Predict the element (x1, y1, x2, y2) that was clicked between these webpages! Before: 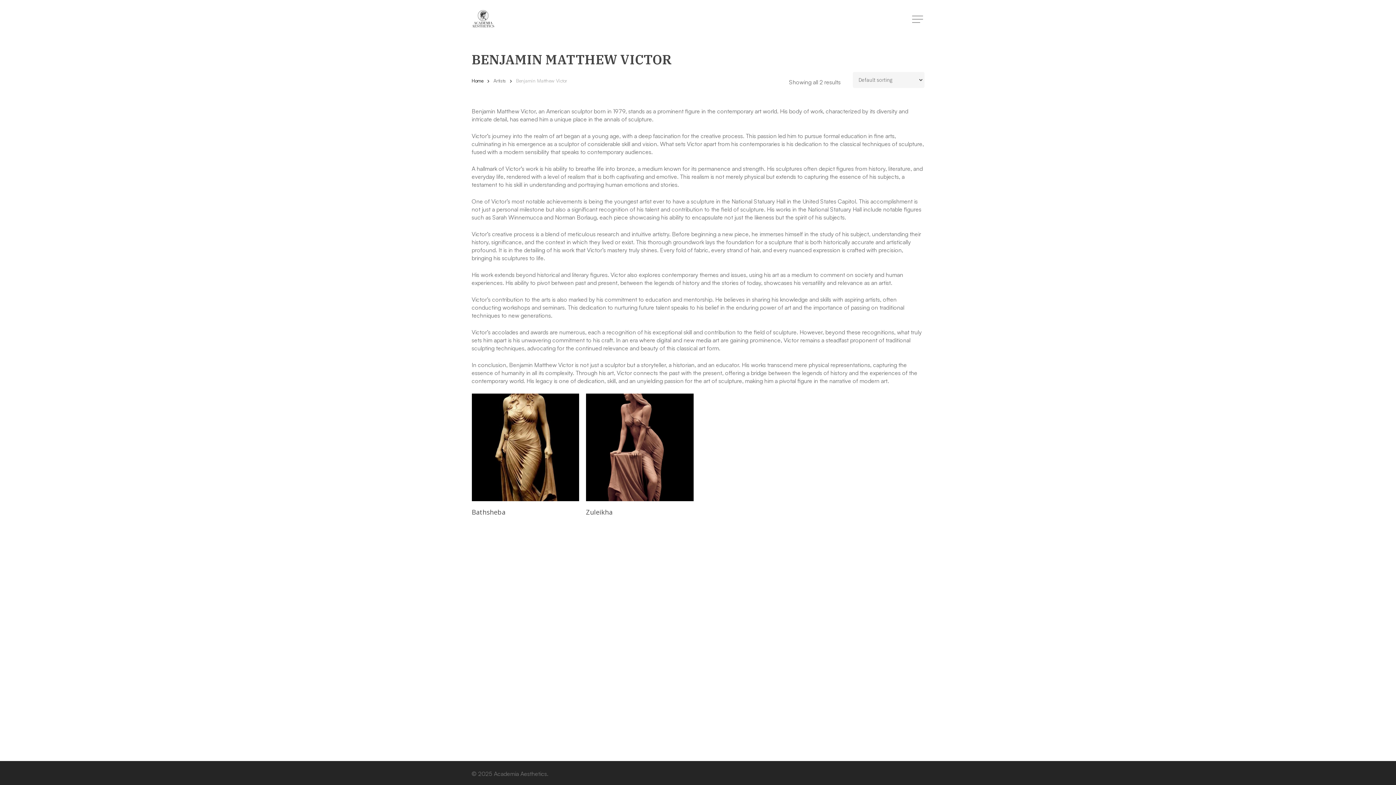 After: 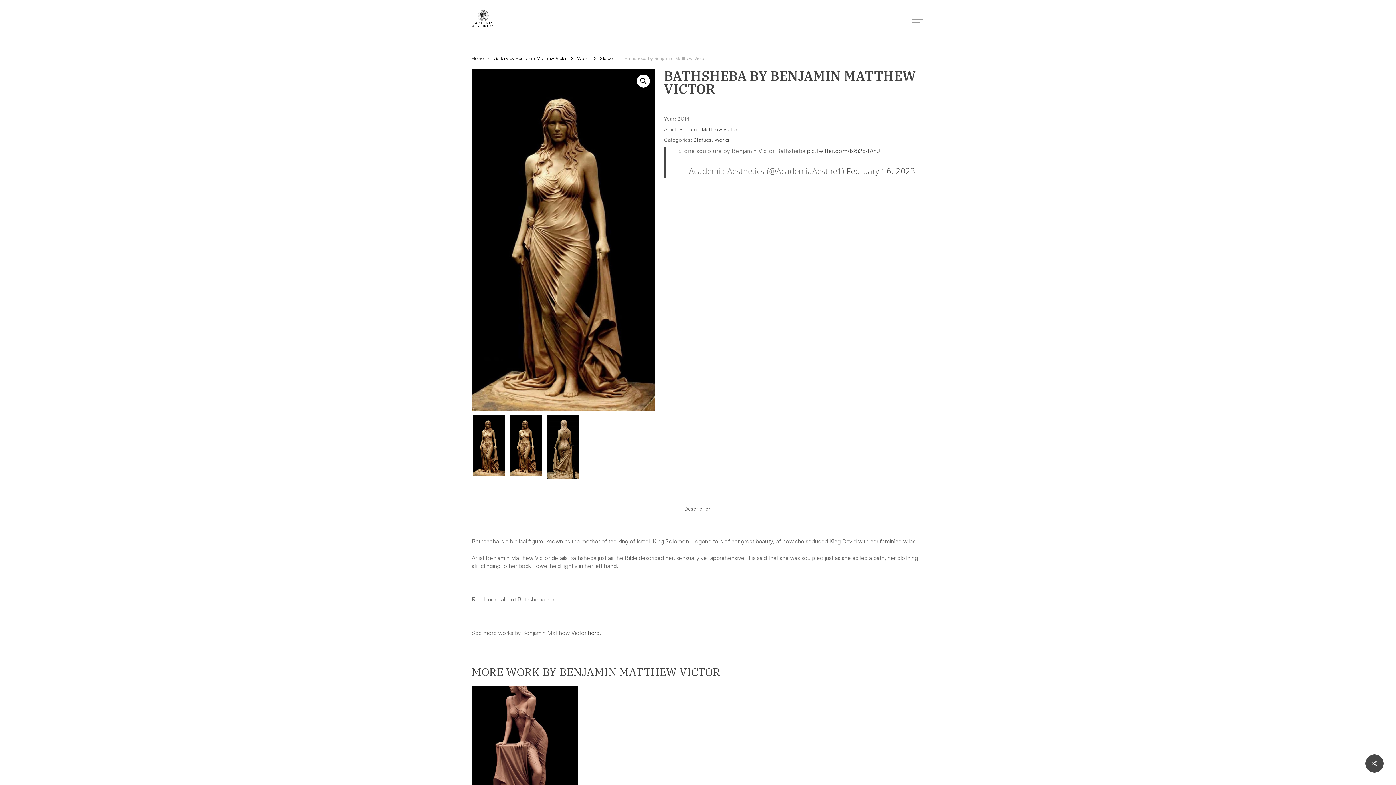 Action: bbox: (471, 393, 579, 501)